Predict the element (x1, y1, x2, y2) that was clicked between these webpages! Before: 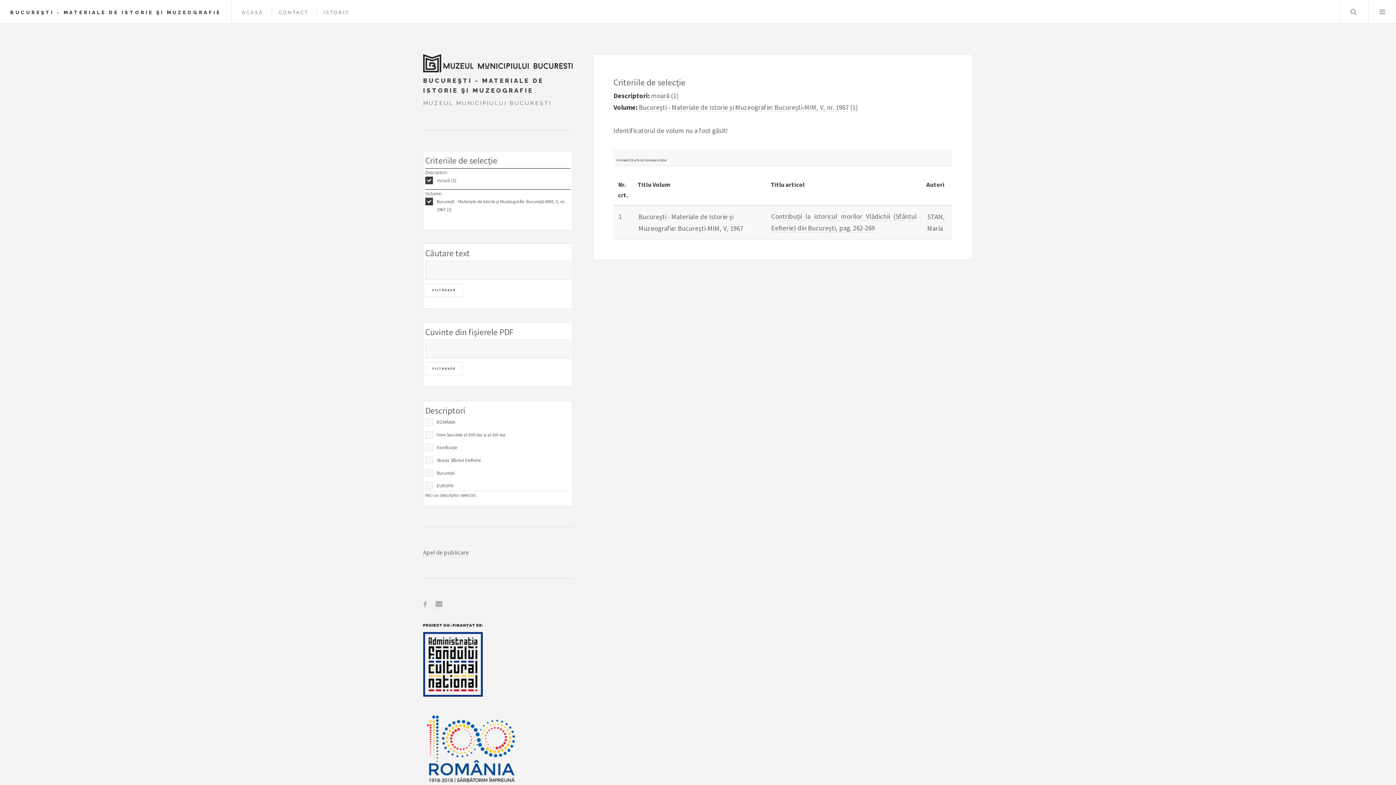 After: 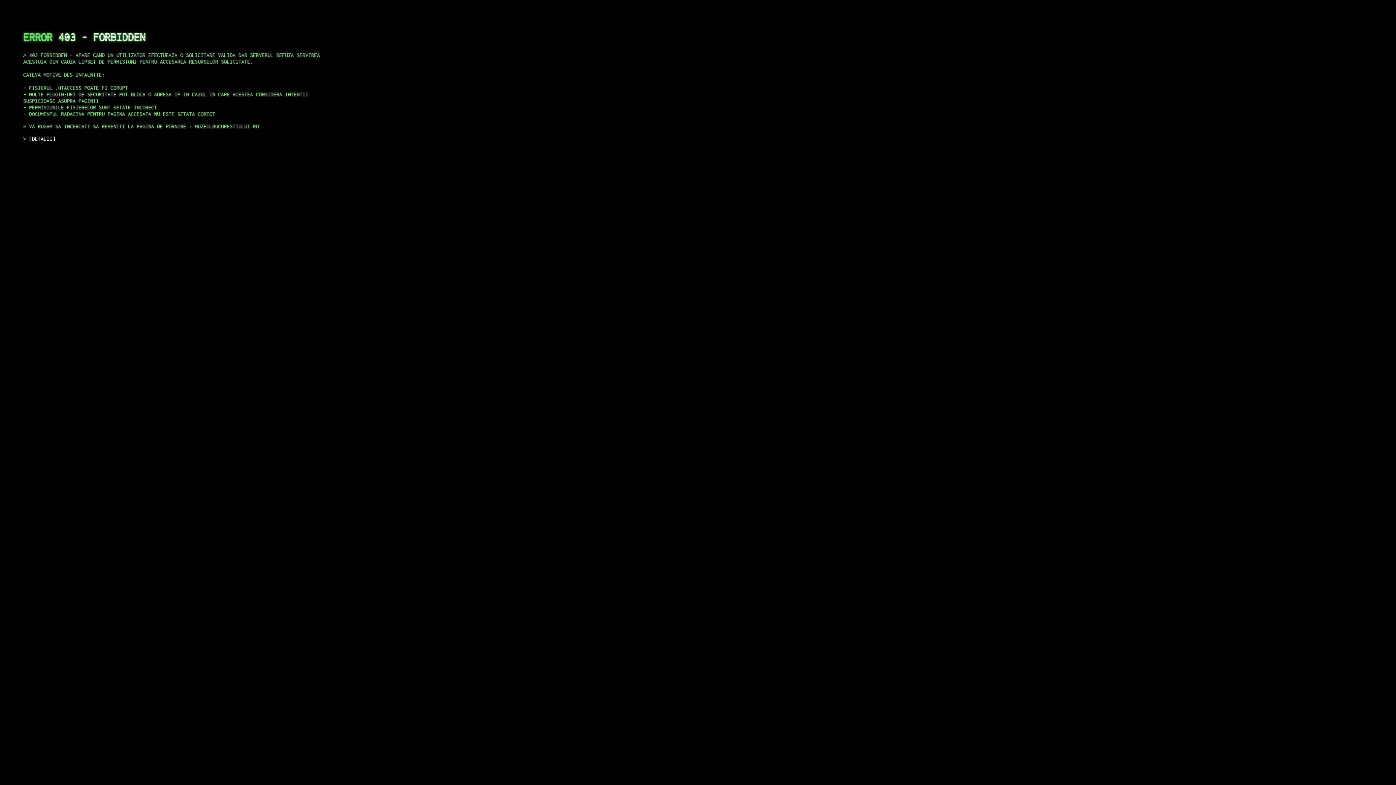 Action: bbox: (423, 548, 469, 556) label: Apel de publicare